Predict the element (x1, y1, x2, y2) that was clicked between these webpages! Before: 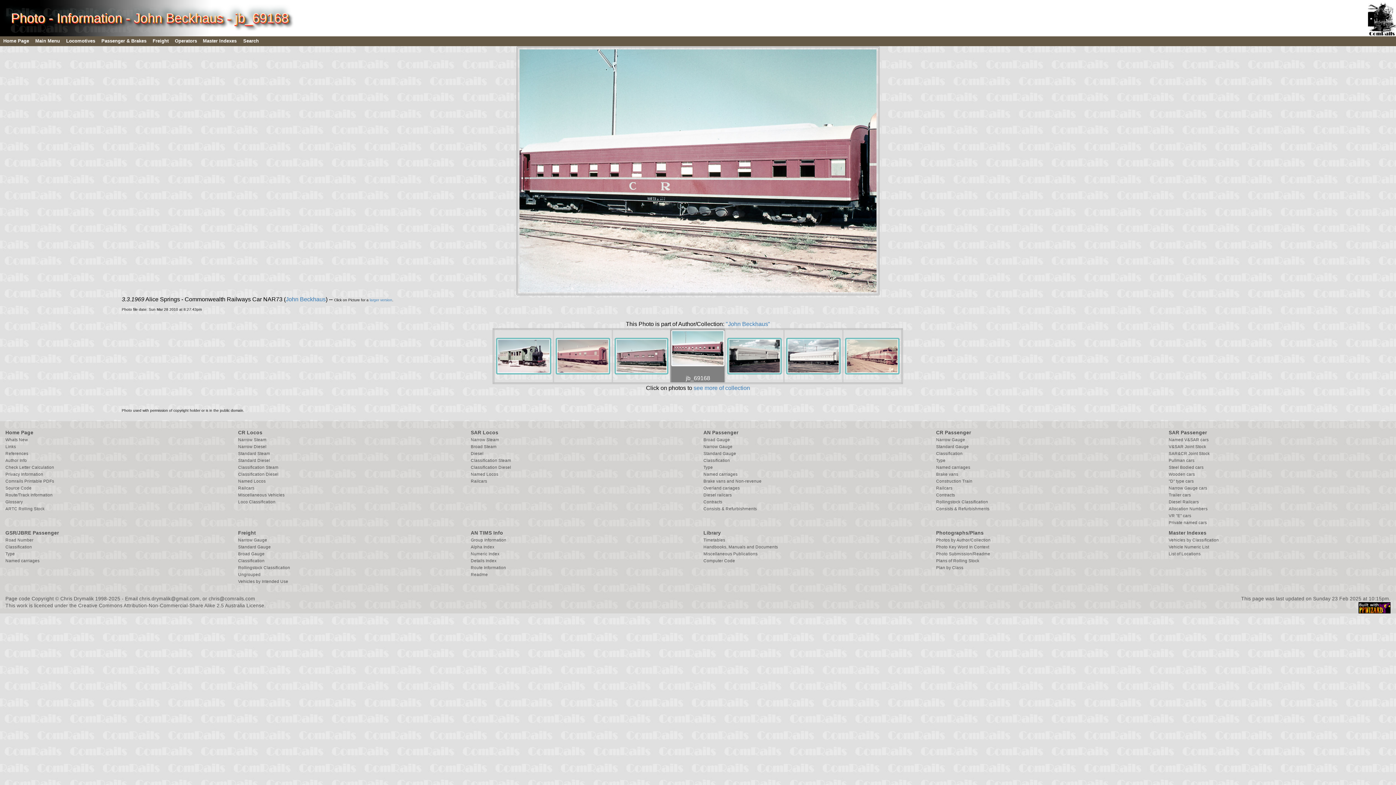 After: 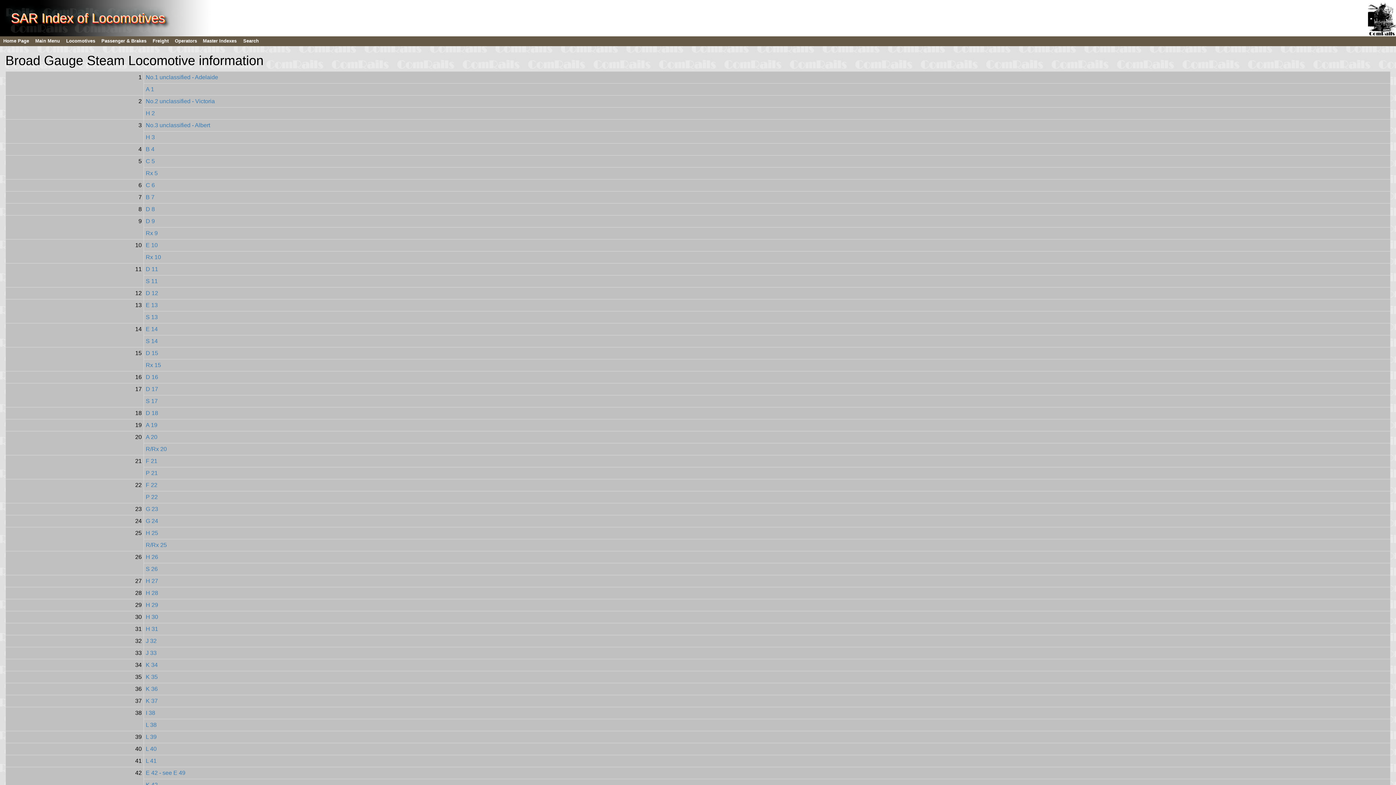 Action: label: Broad Steam bbox: (470, 444, 496, 449)